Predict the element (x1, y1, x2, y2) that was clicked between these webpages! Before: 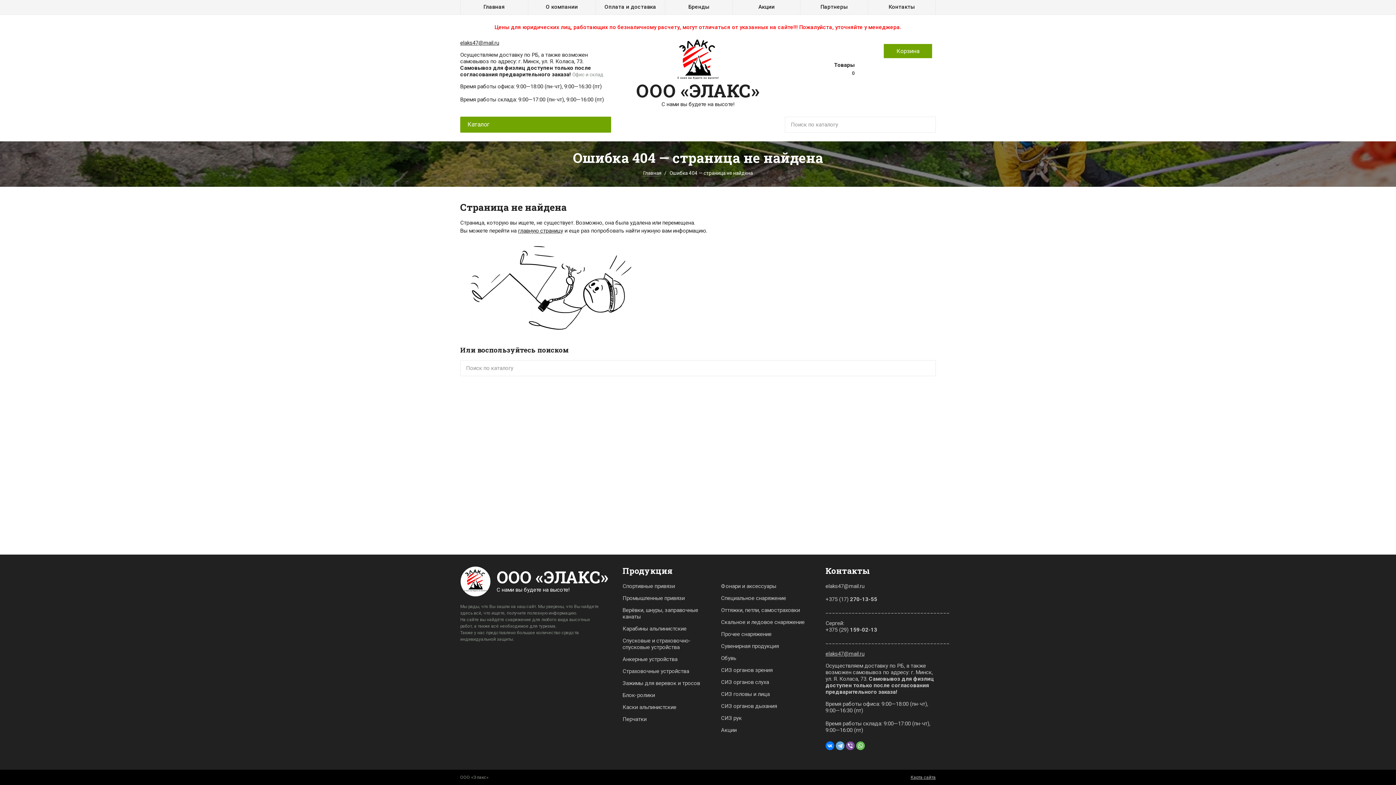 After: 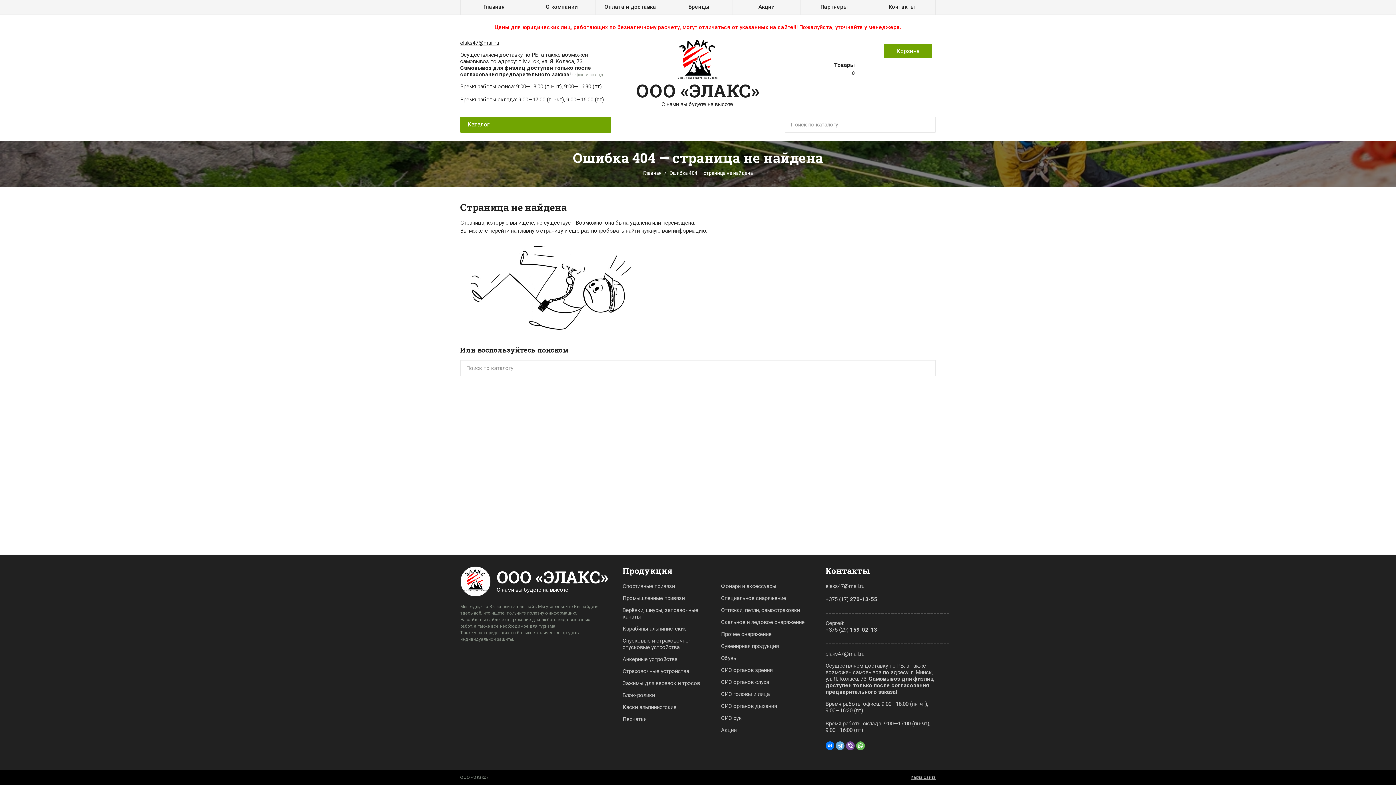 Action: label: elaks47@mail.ru bbox: (825, 650, 864, 657)